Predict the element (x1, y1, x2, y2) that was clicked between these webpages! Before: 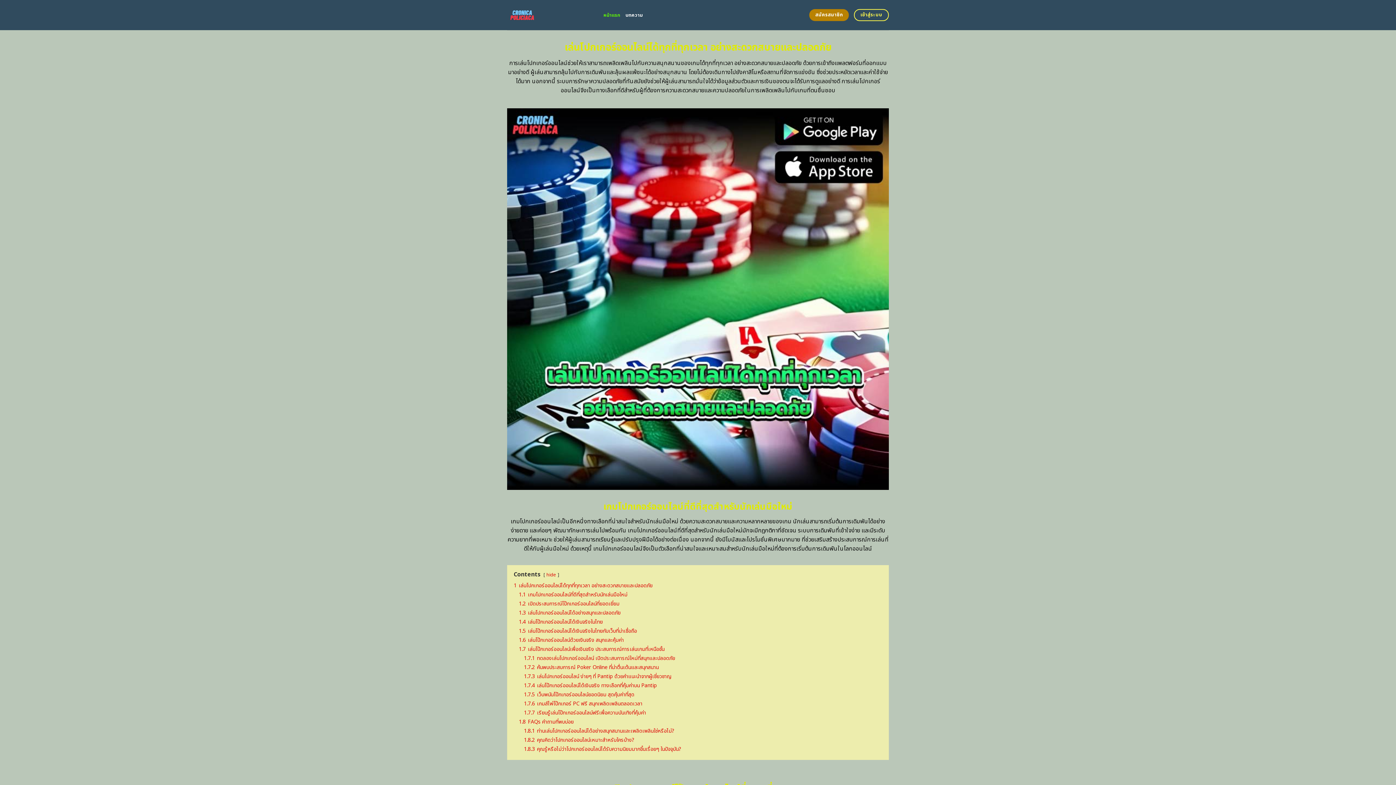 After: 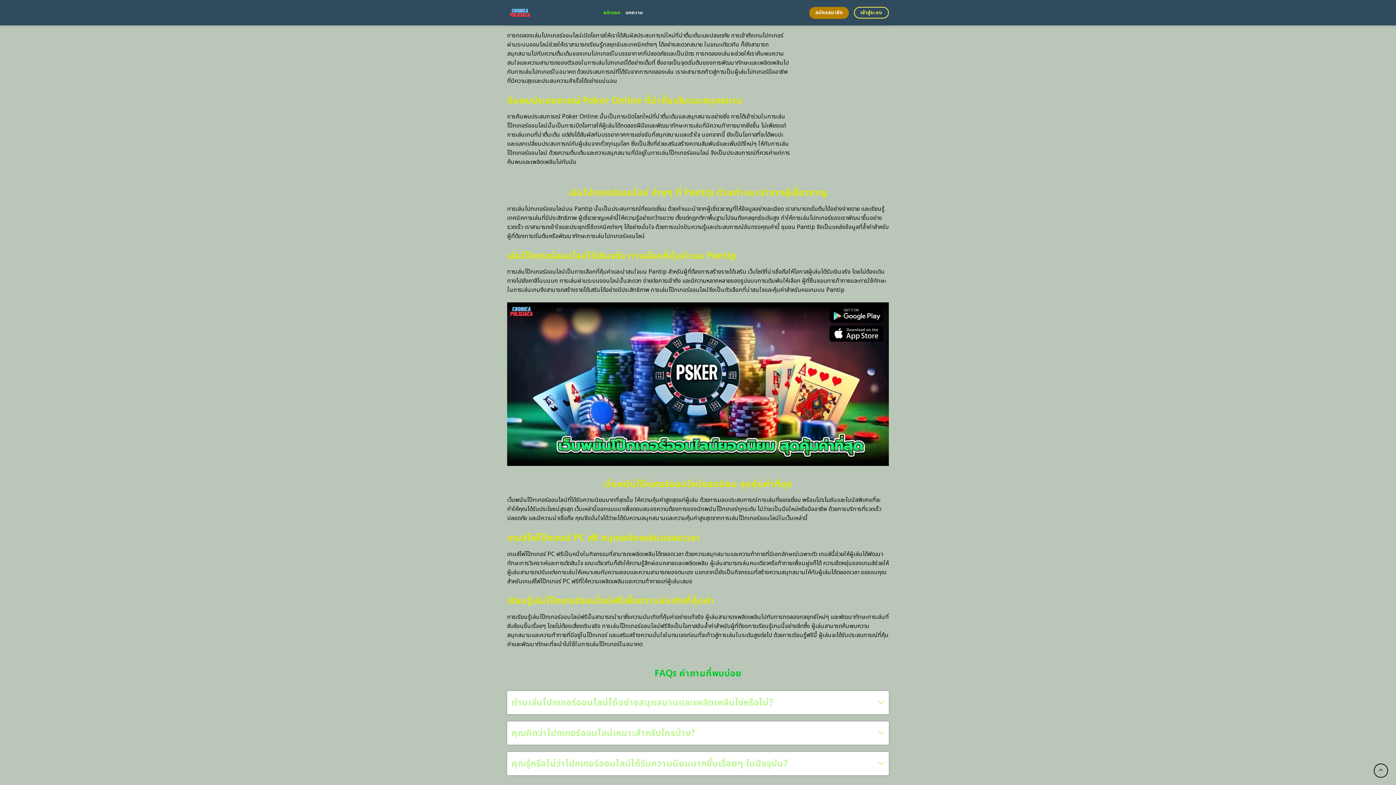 Action: bbox: (518, 627, 637, 635) label: 1.5 เล่นโป๊กเกอร์ออนไลน์ได้เงินจริงในไทยกับเว็บที่น่าเชื่อถือ